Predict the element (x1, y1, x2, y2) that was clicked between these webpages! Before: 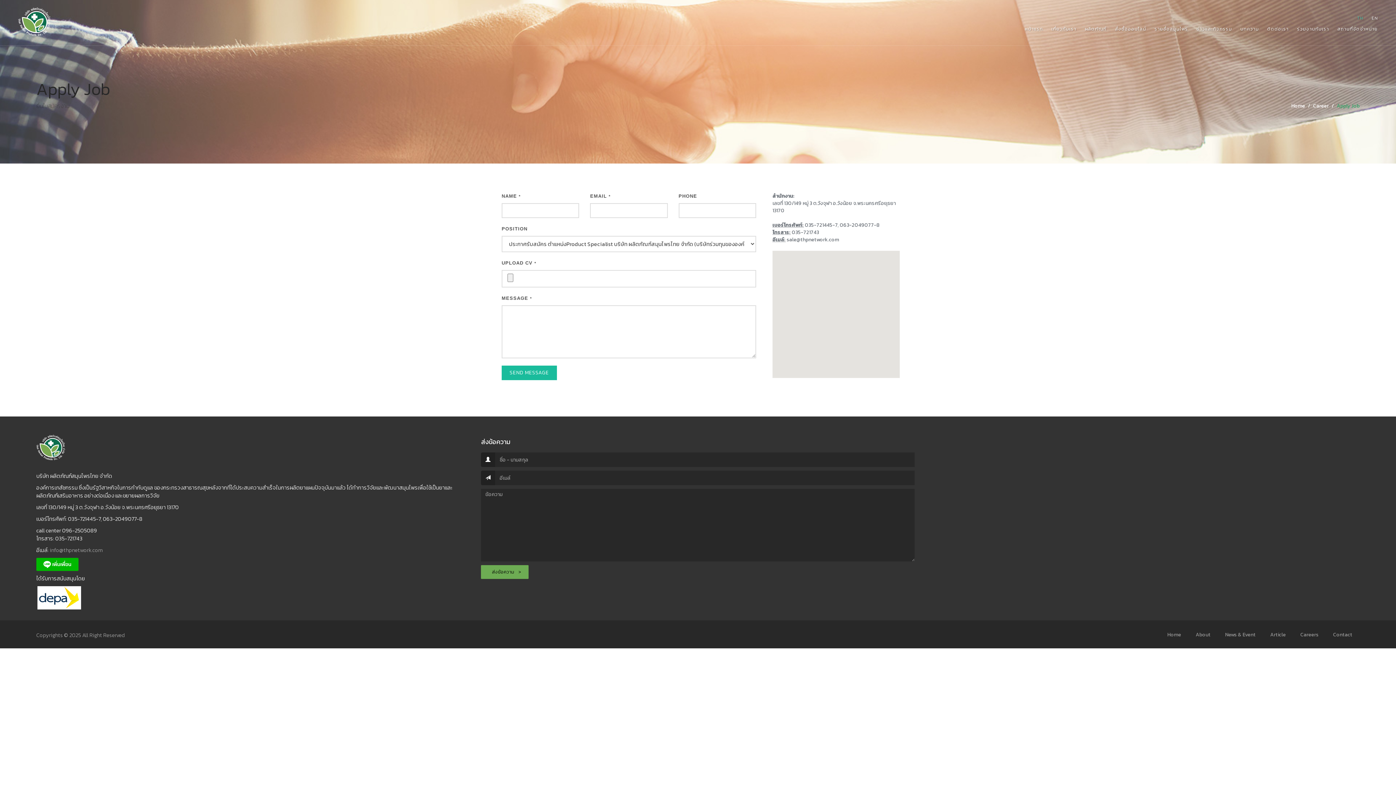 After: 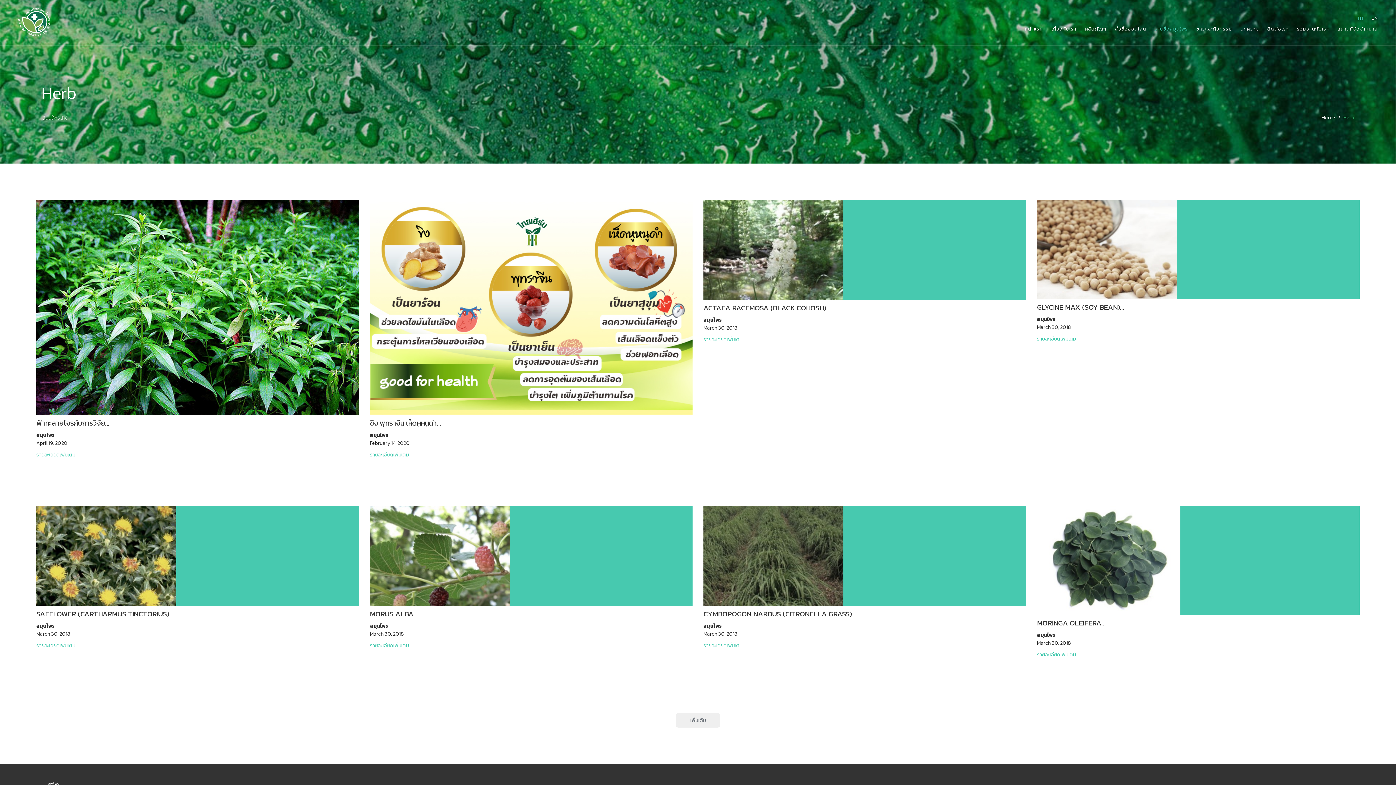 Action: bbox: (1154, 25, 1188, 32) label: รายชื่อสมุนไพร